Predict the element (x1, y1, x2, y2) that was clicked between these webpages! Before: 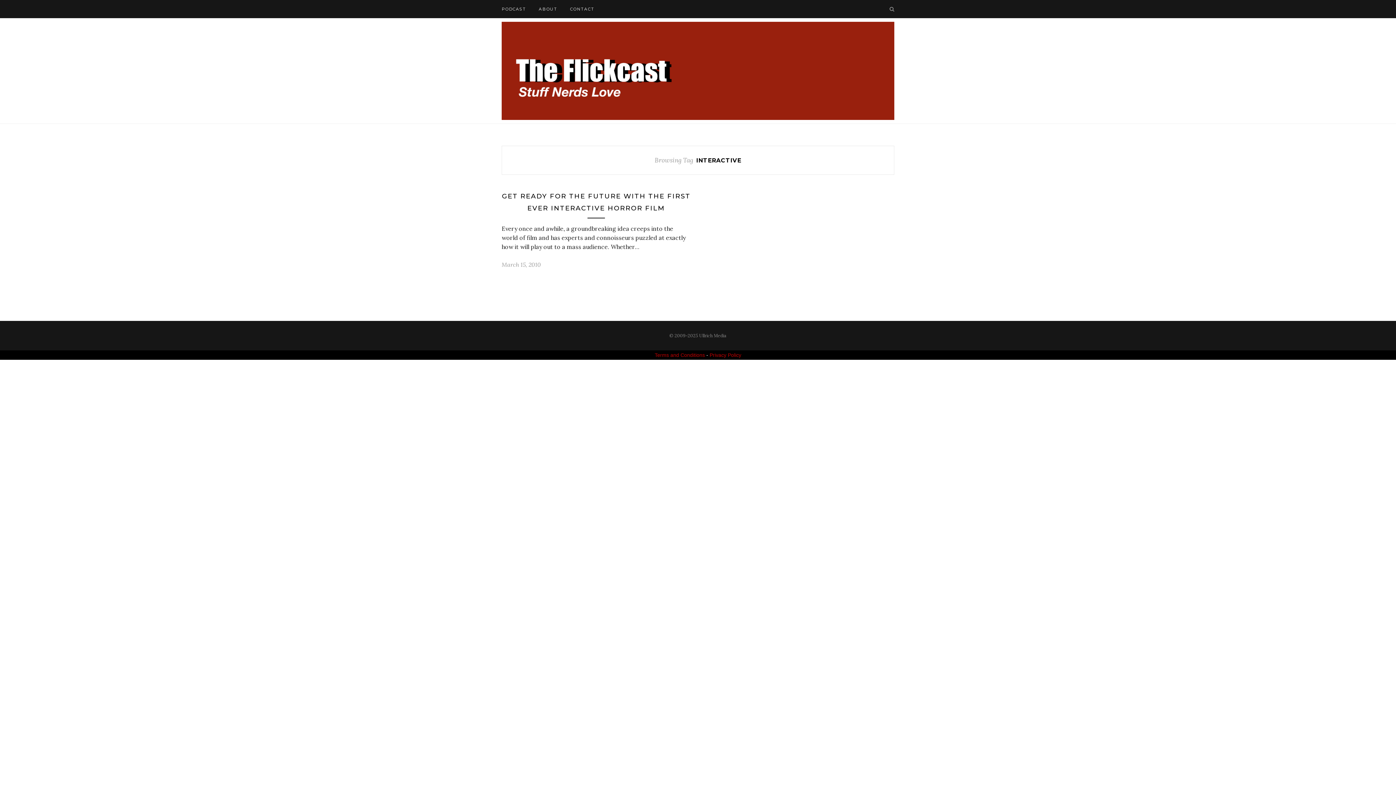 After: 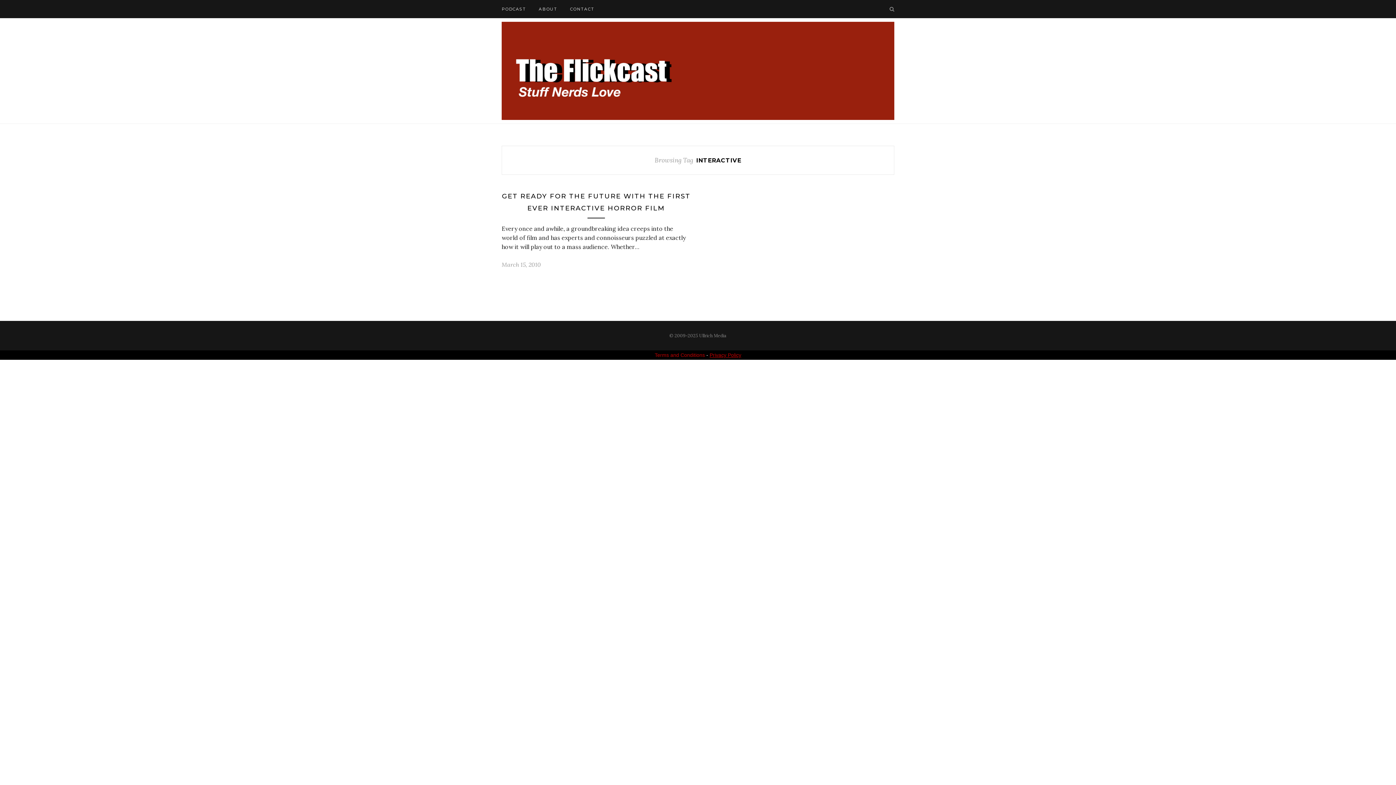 Action: bbox: (709, 352, 741, 358) label: Privacy Policy